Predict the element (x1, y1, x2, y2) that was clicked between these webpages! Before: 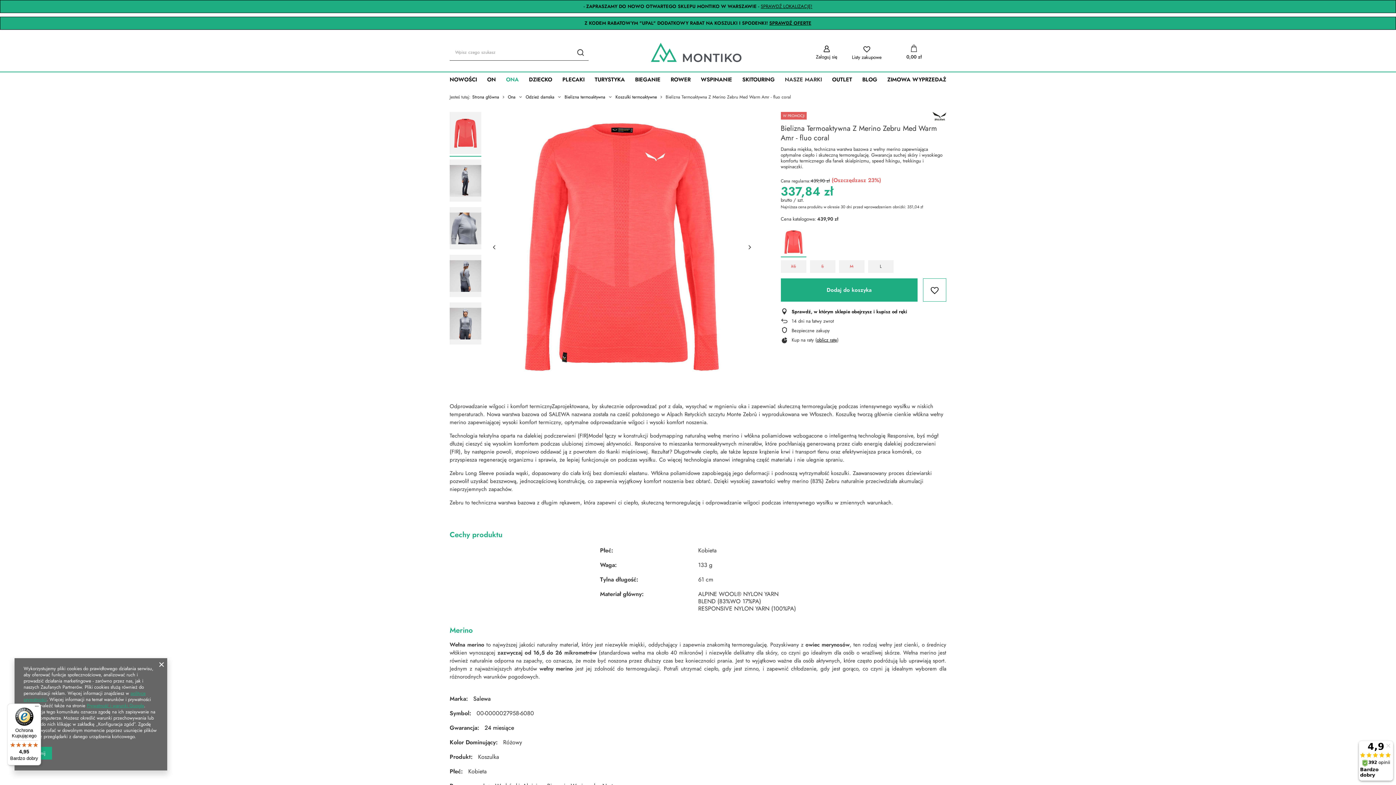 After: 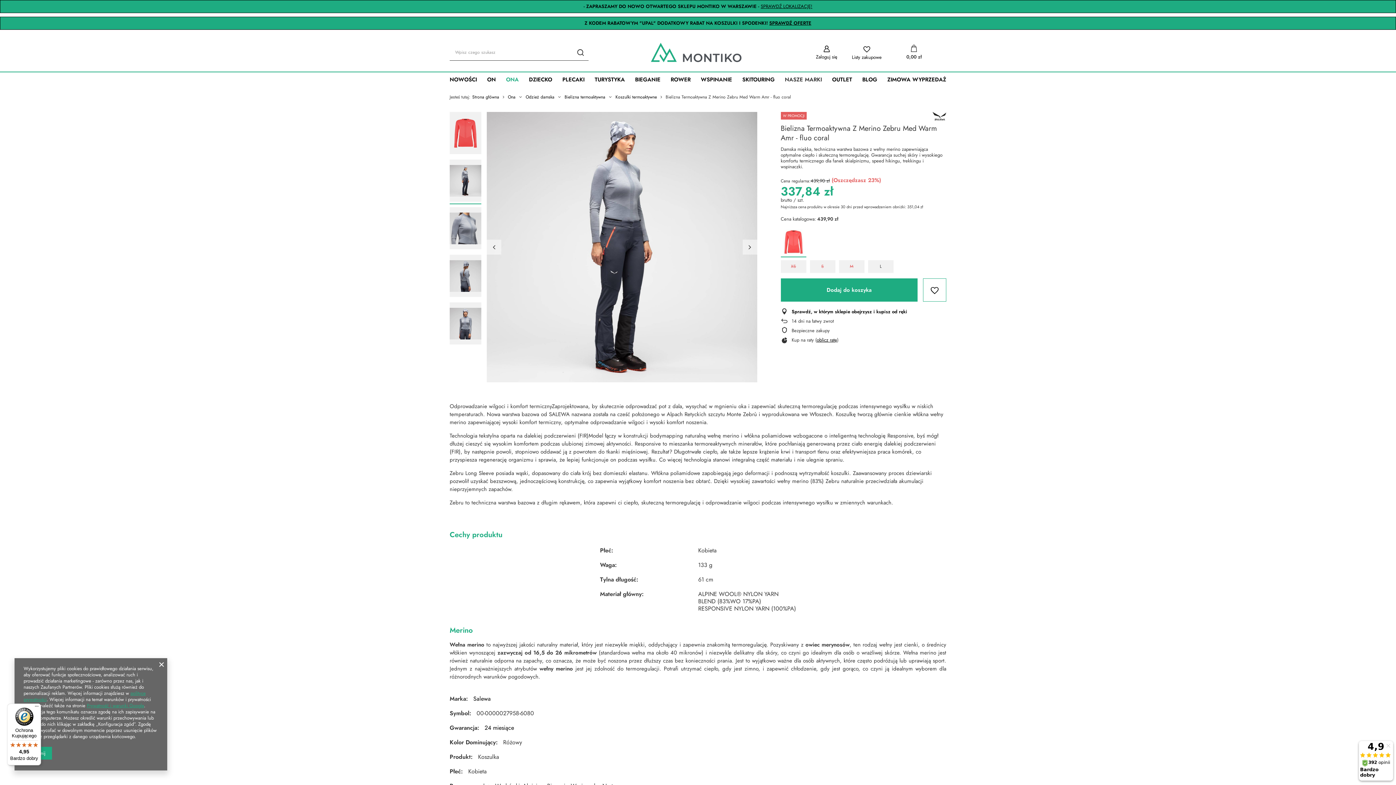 Action: bbox: (449, 159, 481, 201)